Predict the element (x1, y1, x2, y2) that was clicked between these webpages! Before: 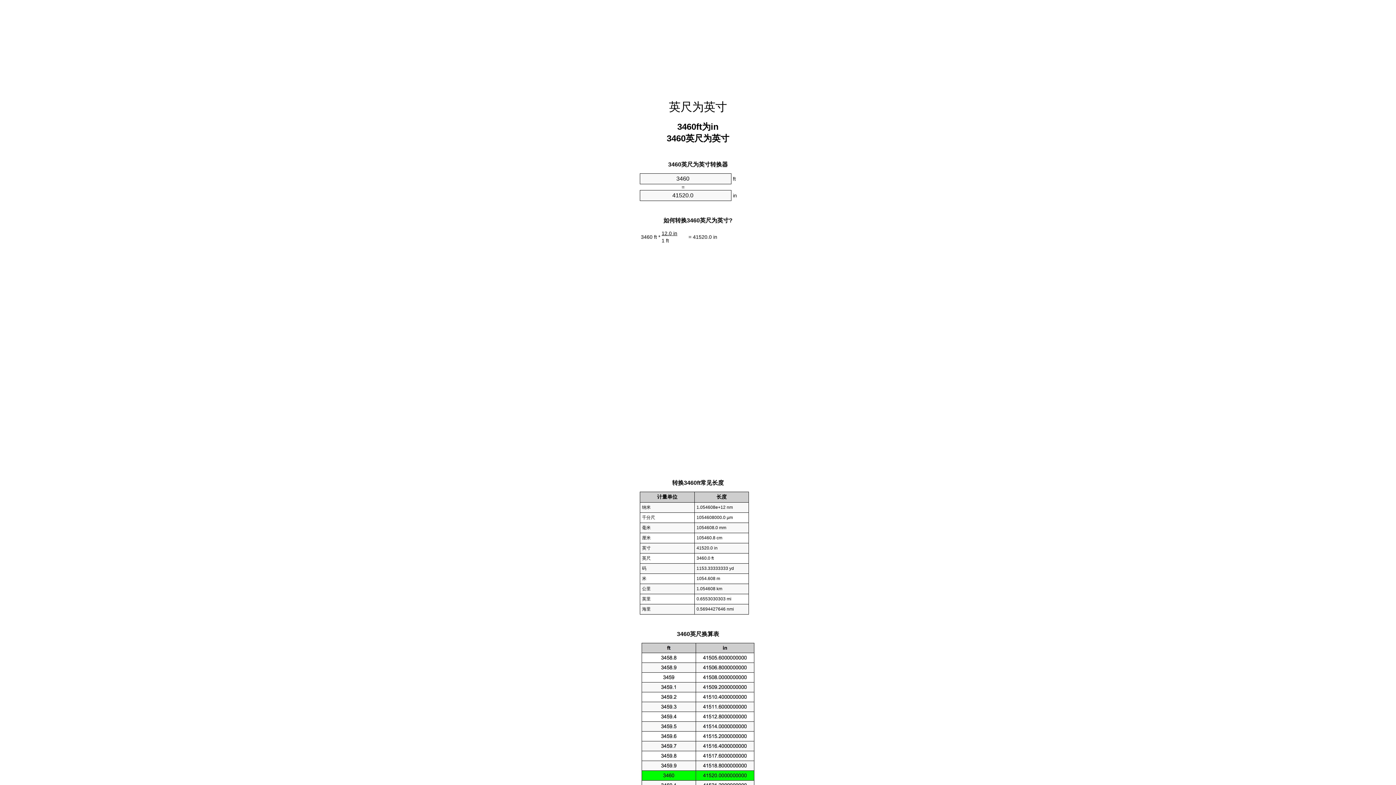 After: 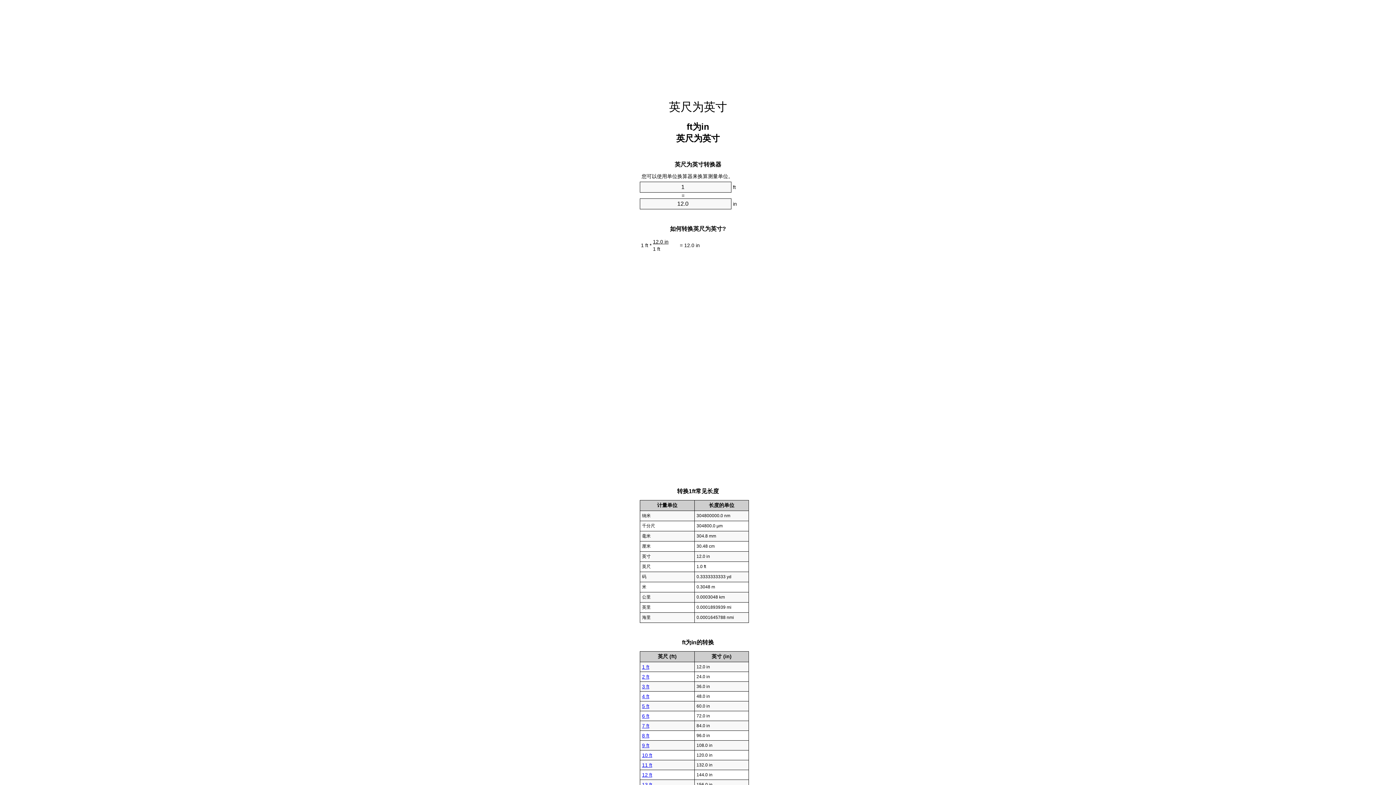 Action: bbox: (669, 100, 727, 113) label: 英尺为英寸